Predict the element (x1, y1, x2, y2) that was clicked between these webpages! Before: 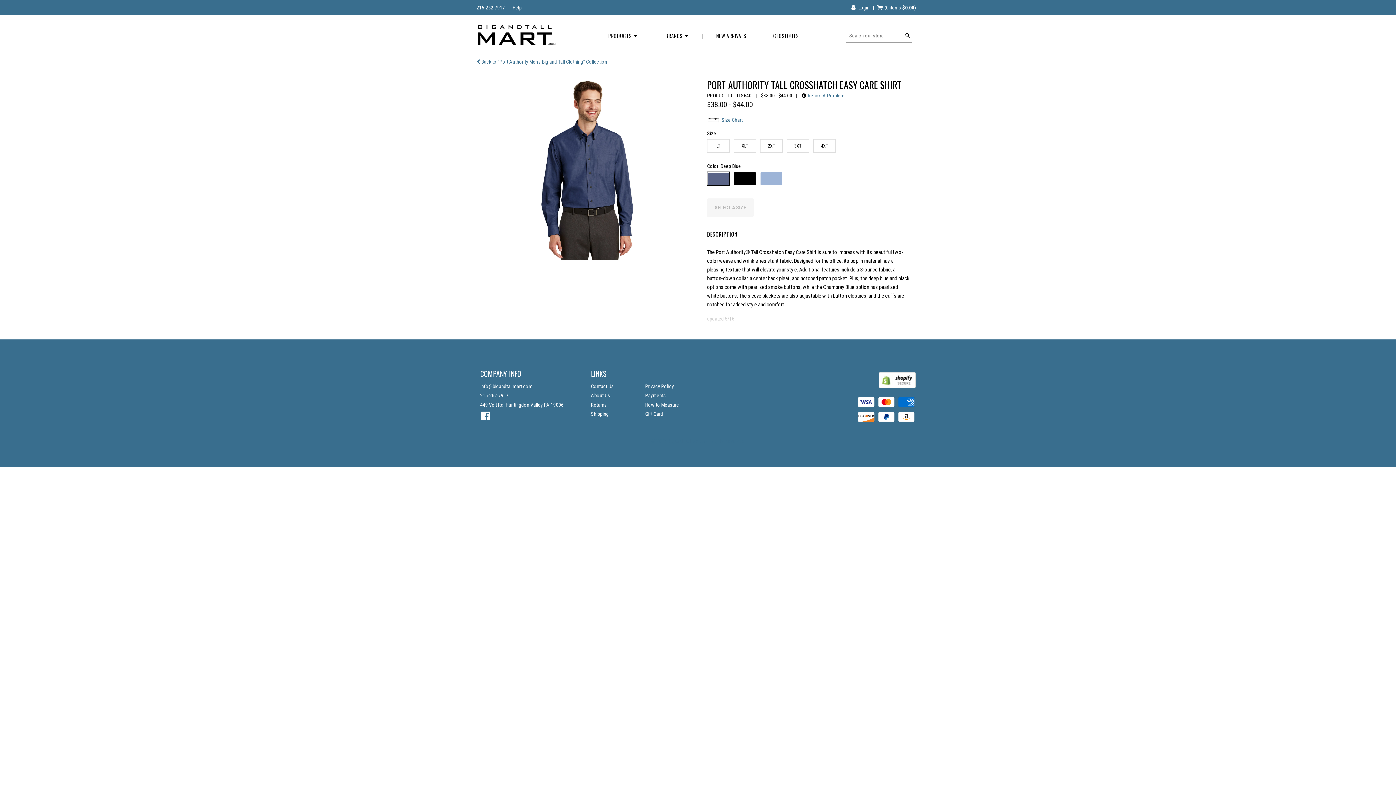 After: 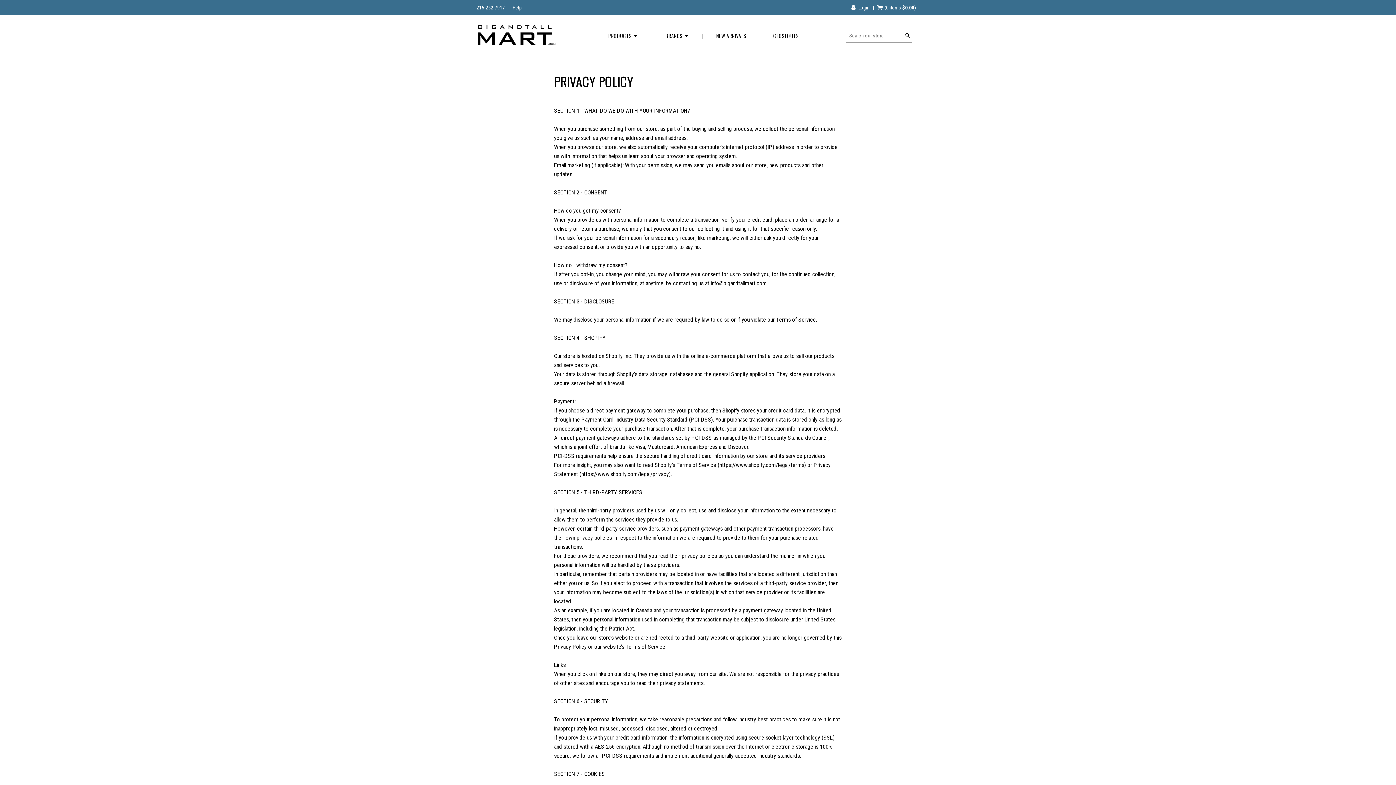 Action: bbox: (645, 383, 674, 389) label: Privacy Policy